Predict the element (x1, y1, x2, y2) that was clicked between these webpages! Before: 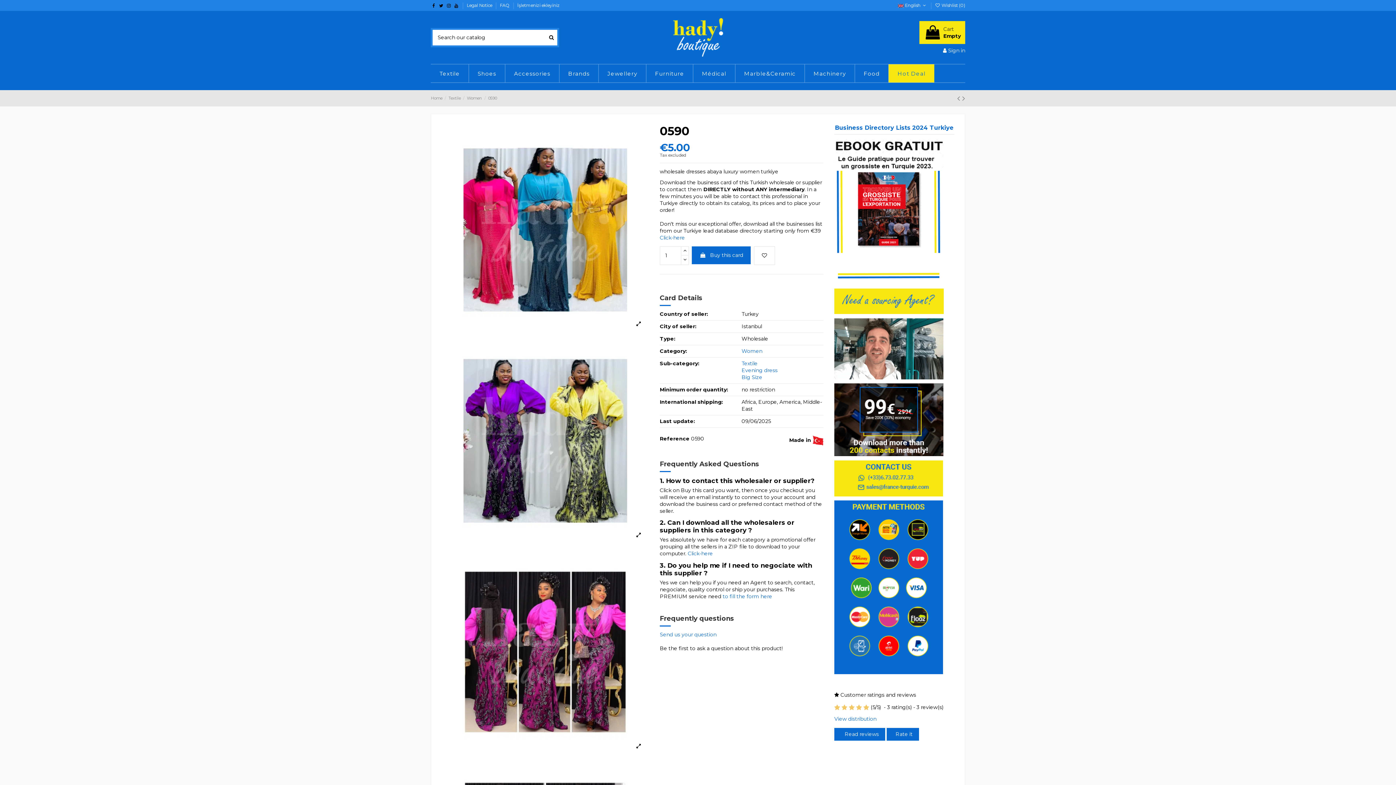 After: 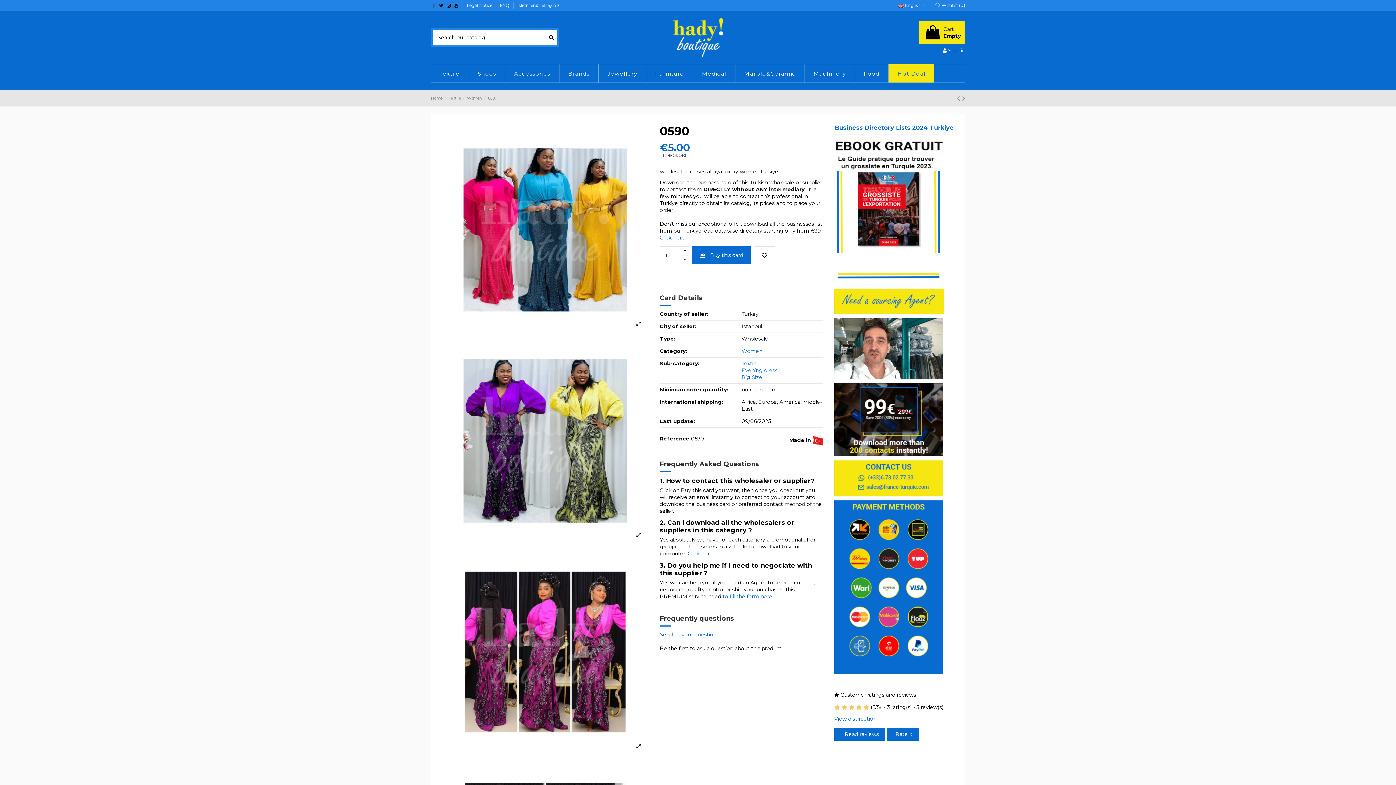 Action: bbox: (430, 3, 436, 8)